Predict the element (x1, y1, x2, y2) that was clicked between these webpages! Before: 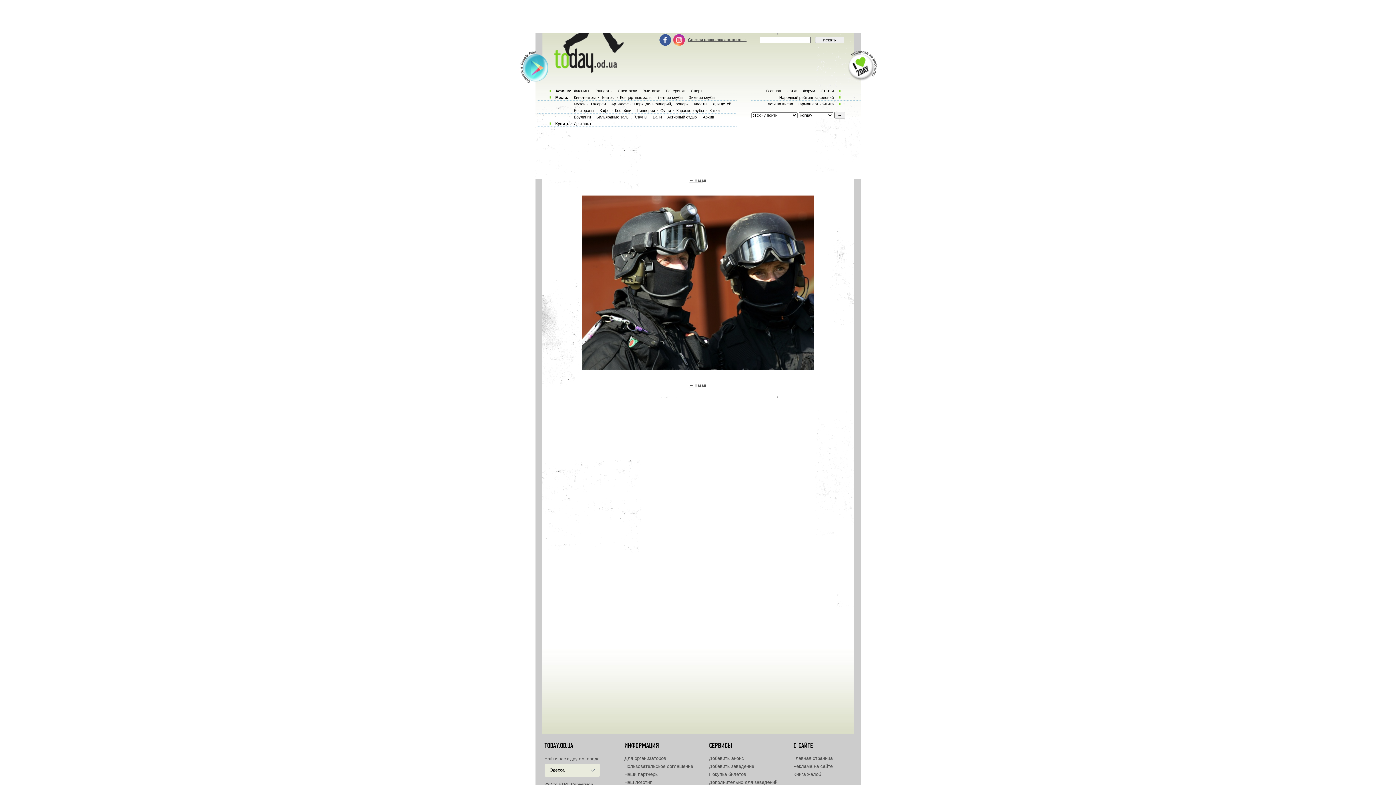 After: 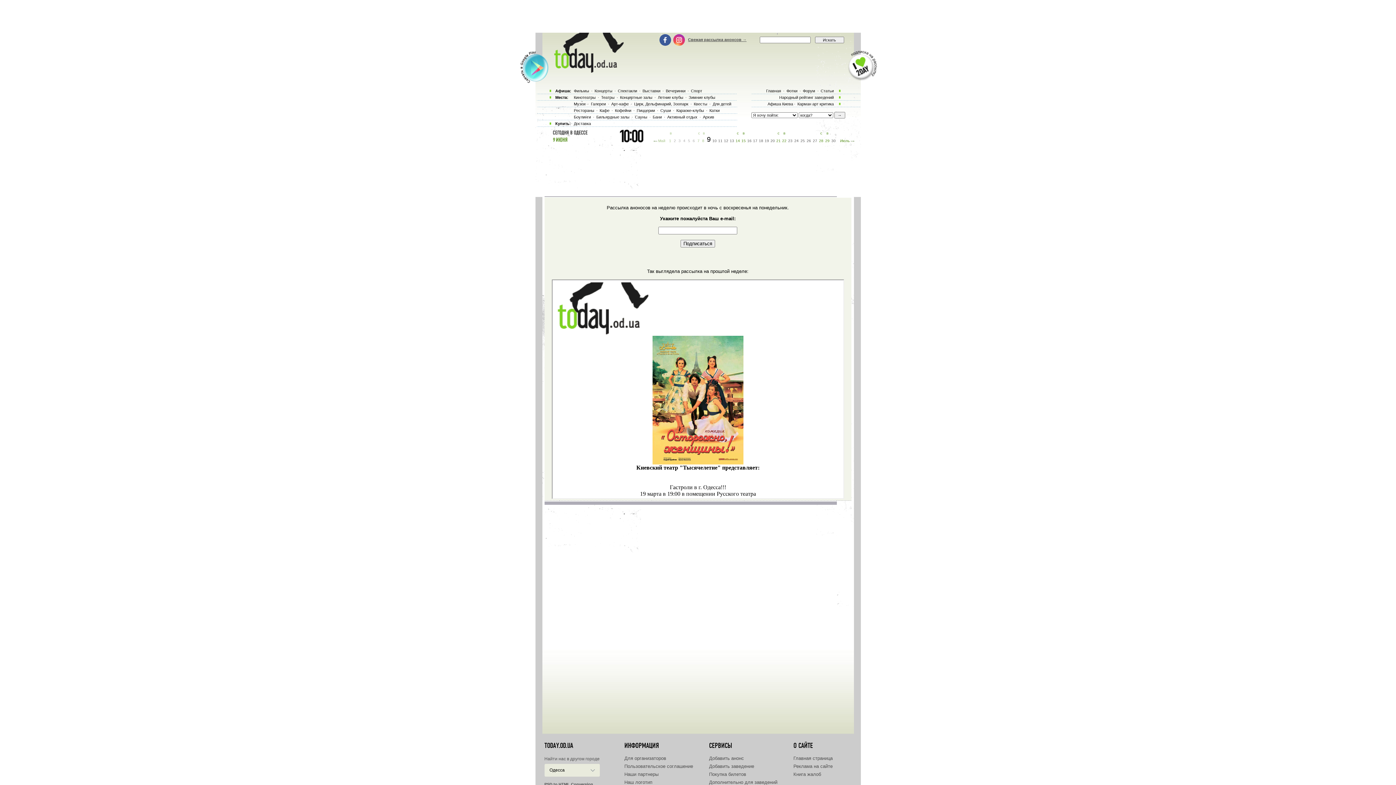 Action: bbox: (688, 37, 746, 41) label: Свежая рассылка анонсов →